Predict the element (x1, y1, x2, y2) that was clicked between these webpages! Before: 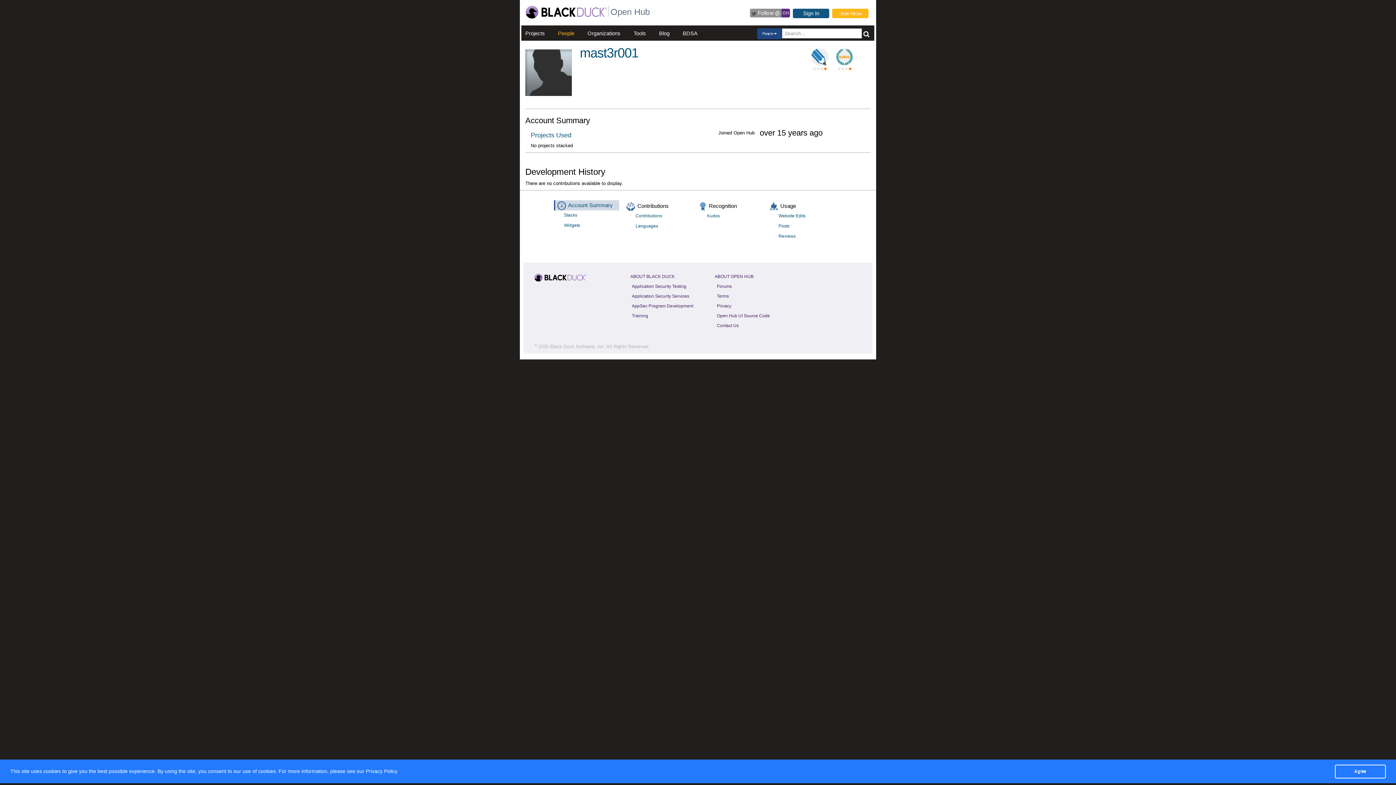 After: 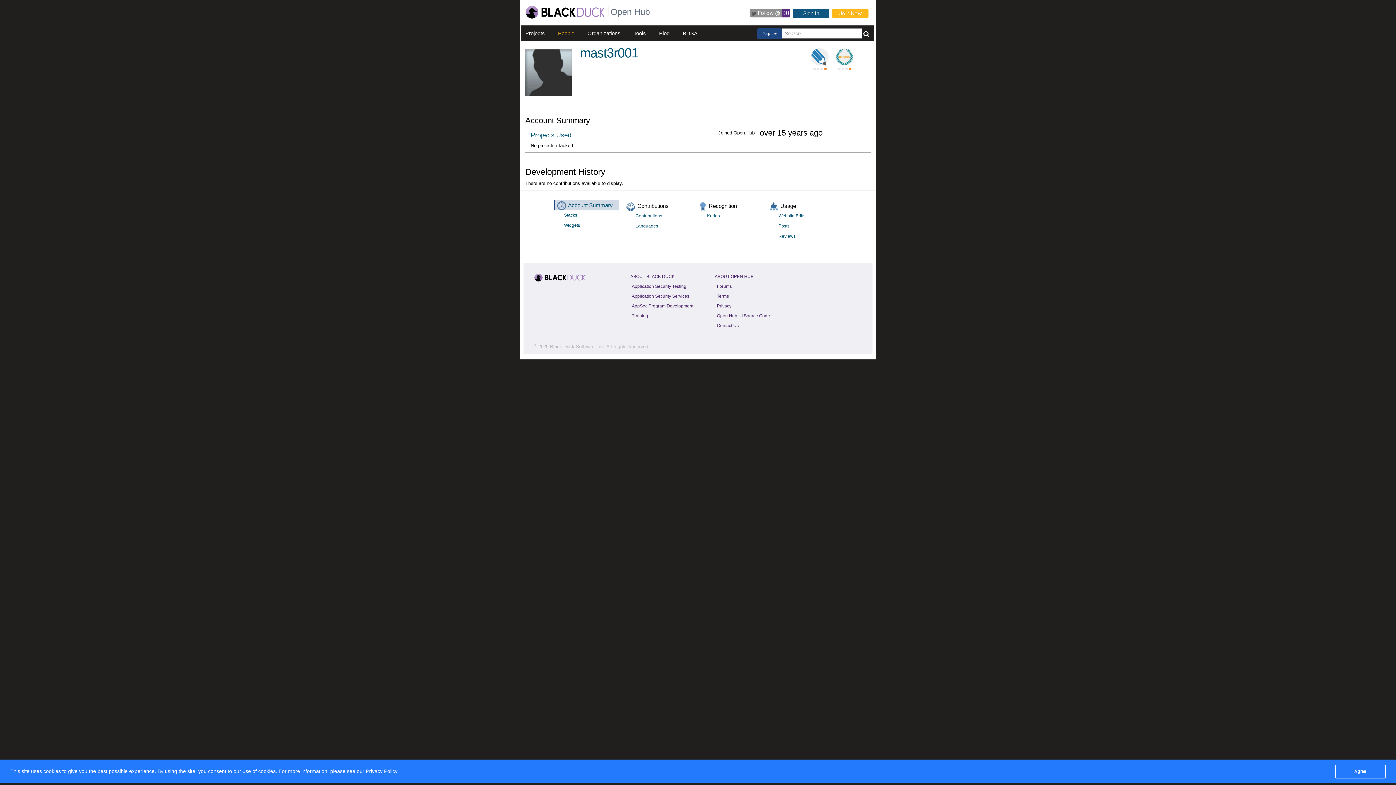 Action: bbox: (682, 30, 697, 36) label: BDSA